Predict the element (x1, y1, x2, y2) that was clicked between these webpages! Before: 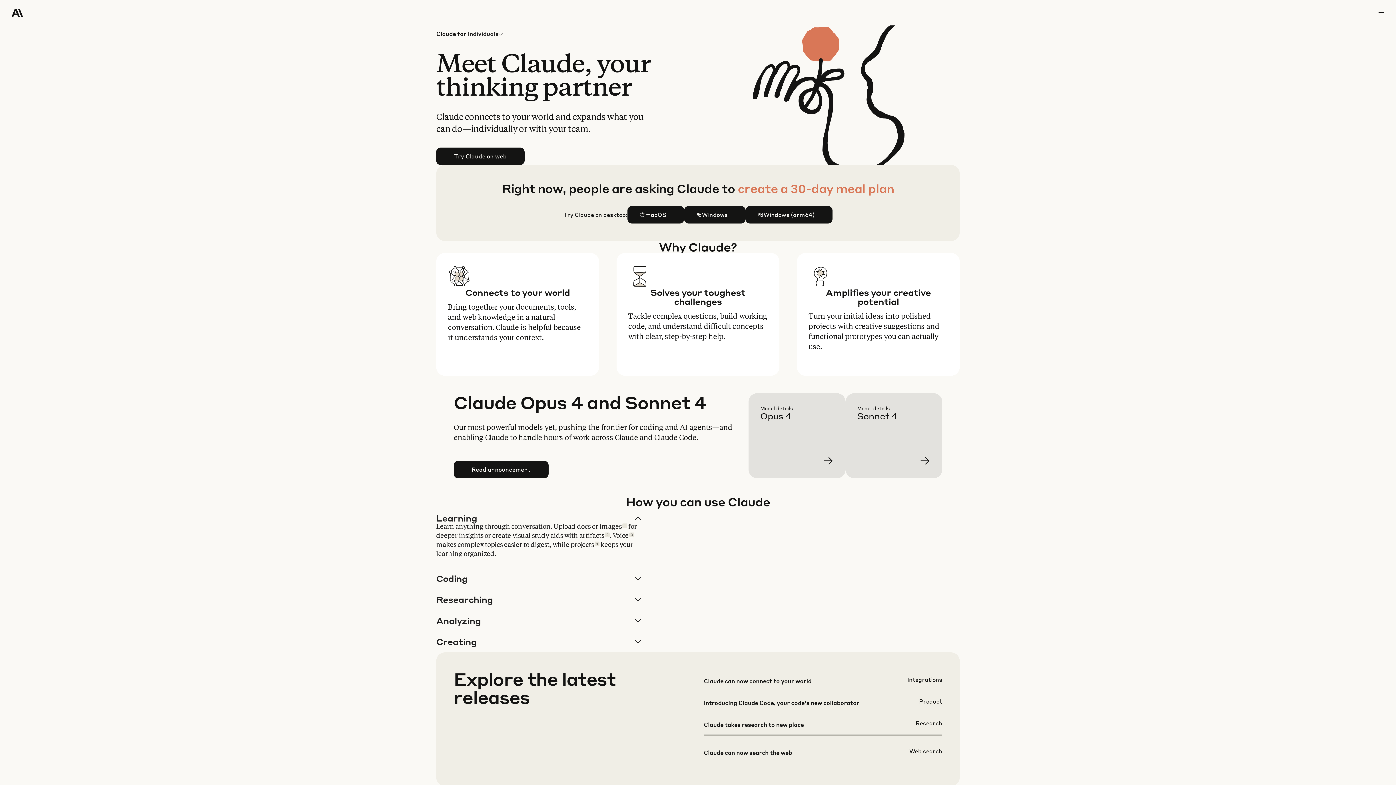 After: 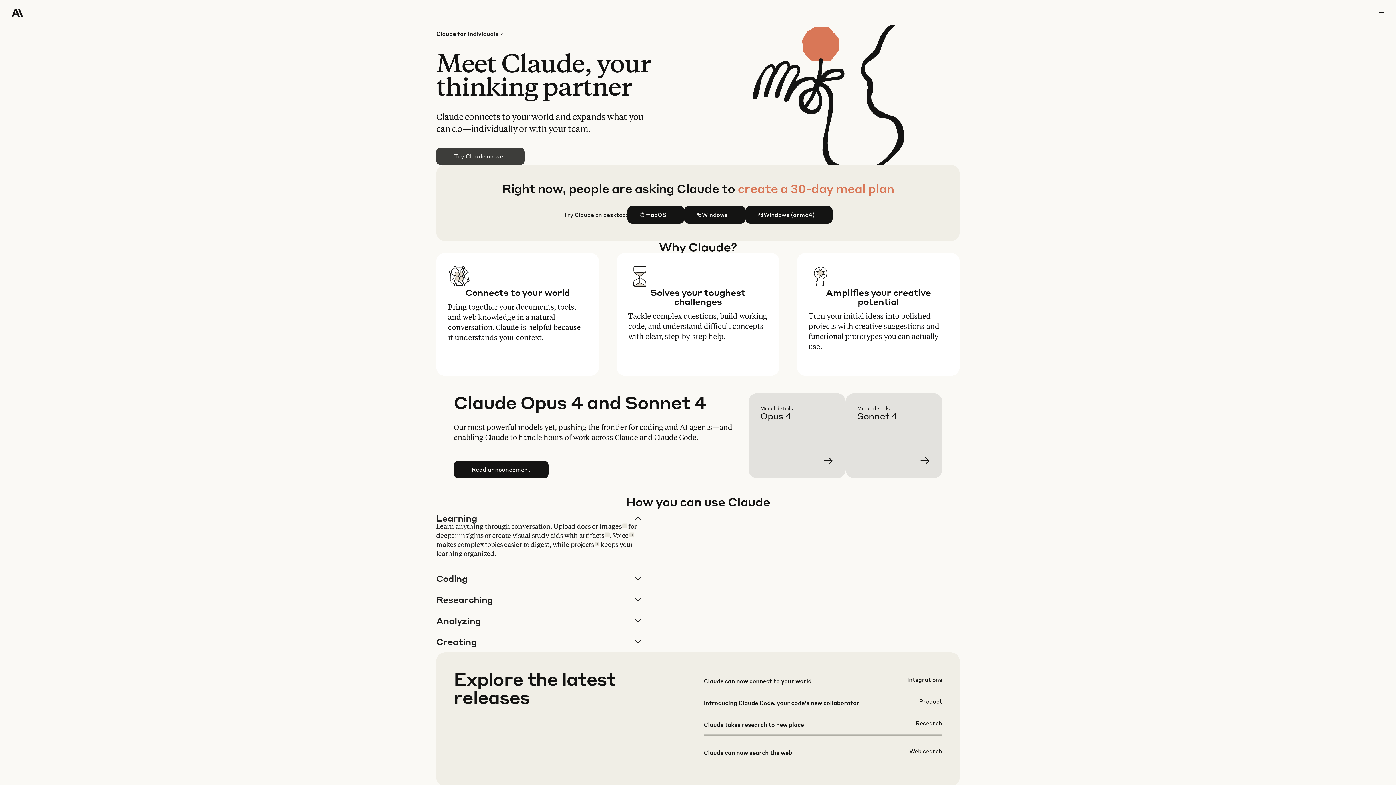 Action: label: Try Claude on web bbox: (436, 148, 524, 164)